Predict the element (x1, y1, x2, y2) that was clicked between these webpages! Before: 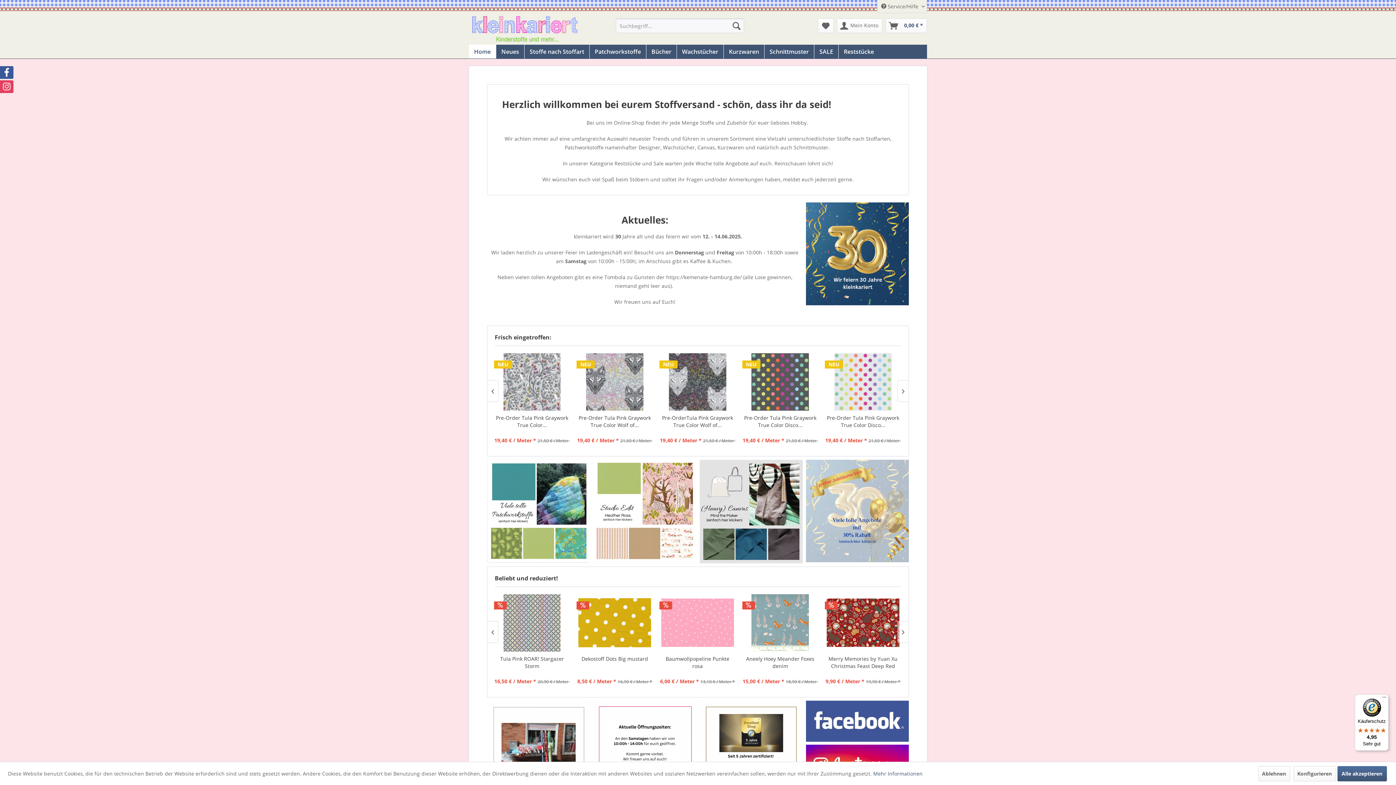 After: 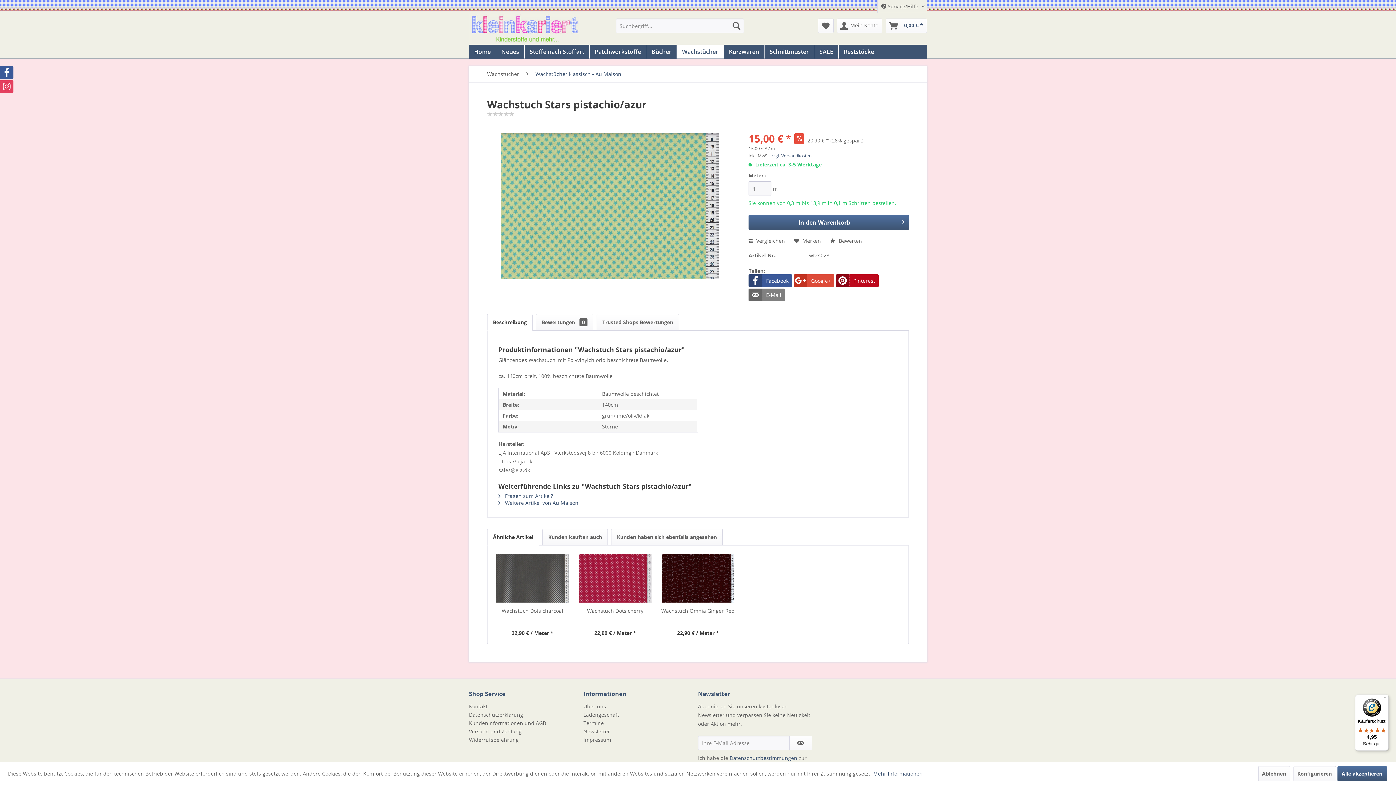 Action: bbox: (660, 655, 735, 670) label: Wachstuch Stars pistachio/azur